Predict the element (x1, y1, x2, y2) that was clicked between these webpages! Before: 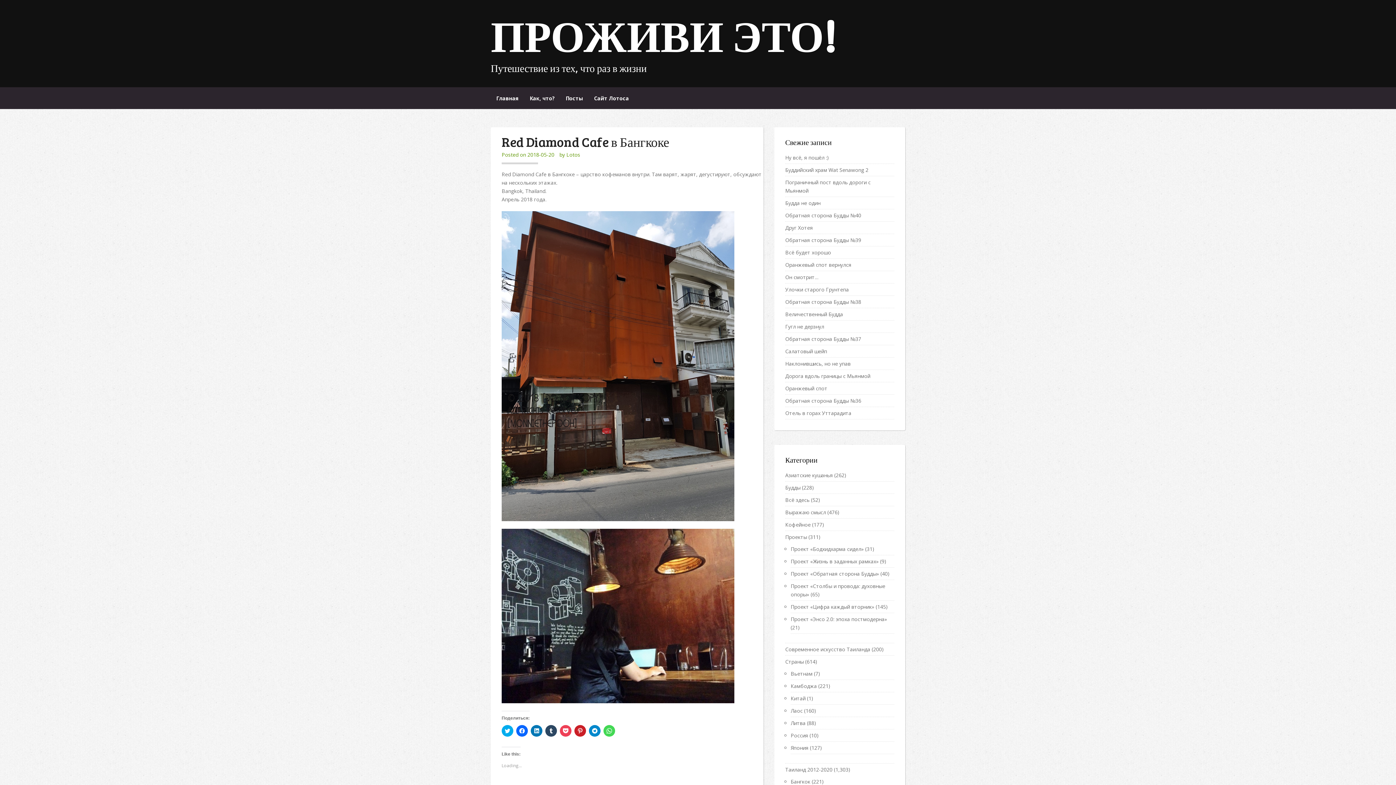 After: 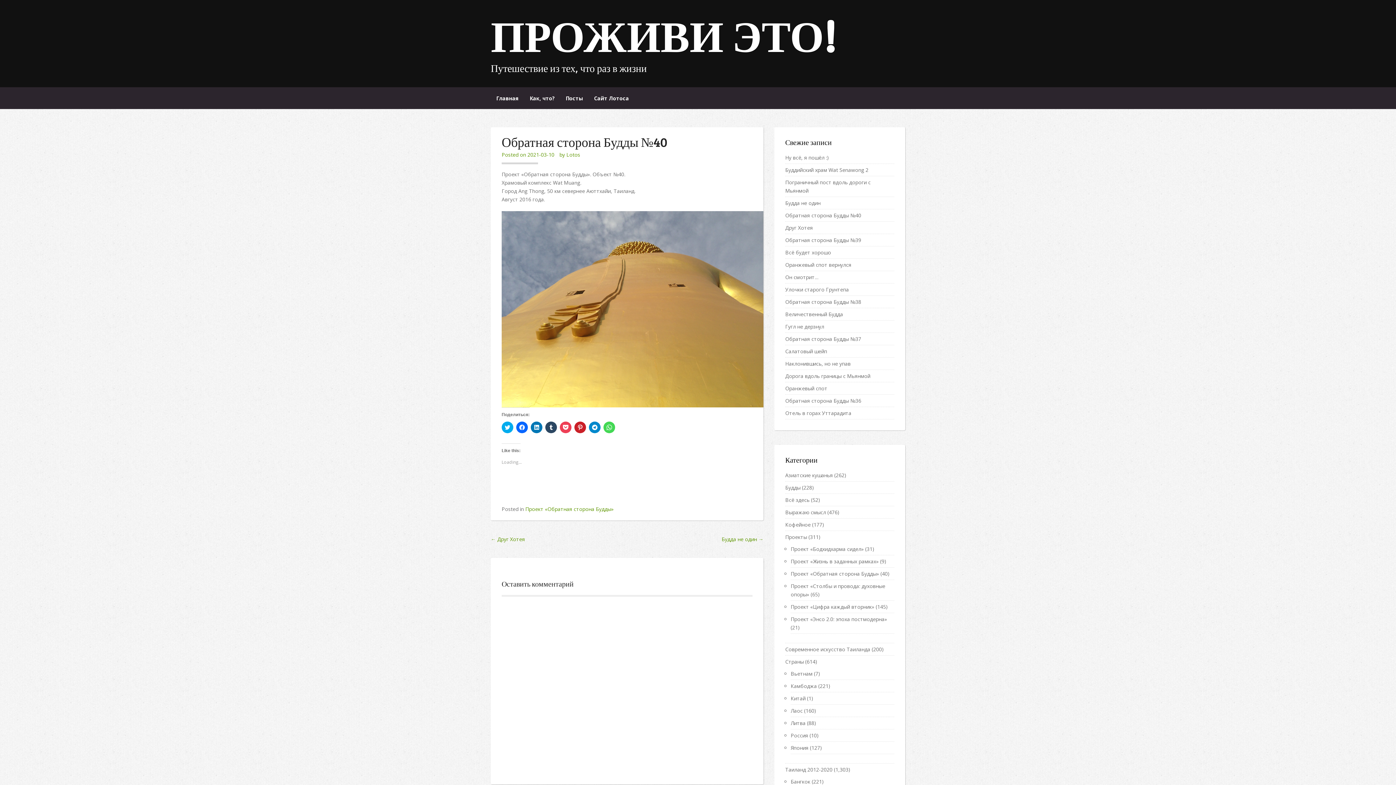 Action: bbox: (785, 212, 861, 218) label: Обратная сторона Будды №40